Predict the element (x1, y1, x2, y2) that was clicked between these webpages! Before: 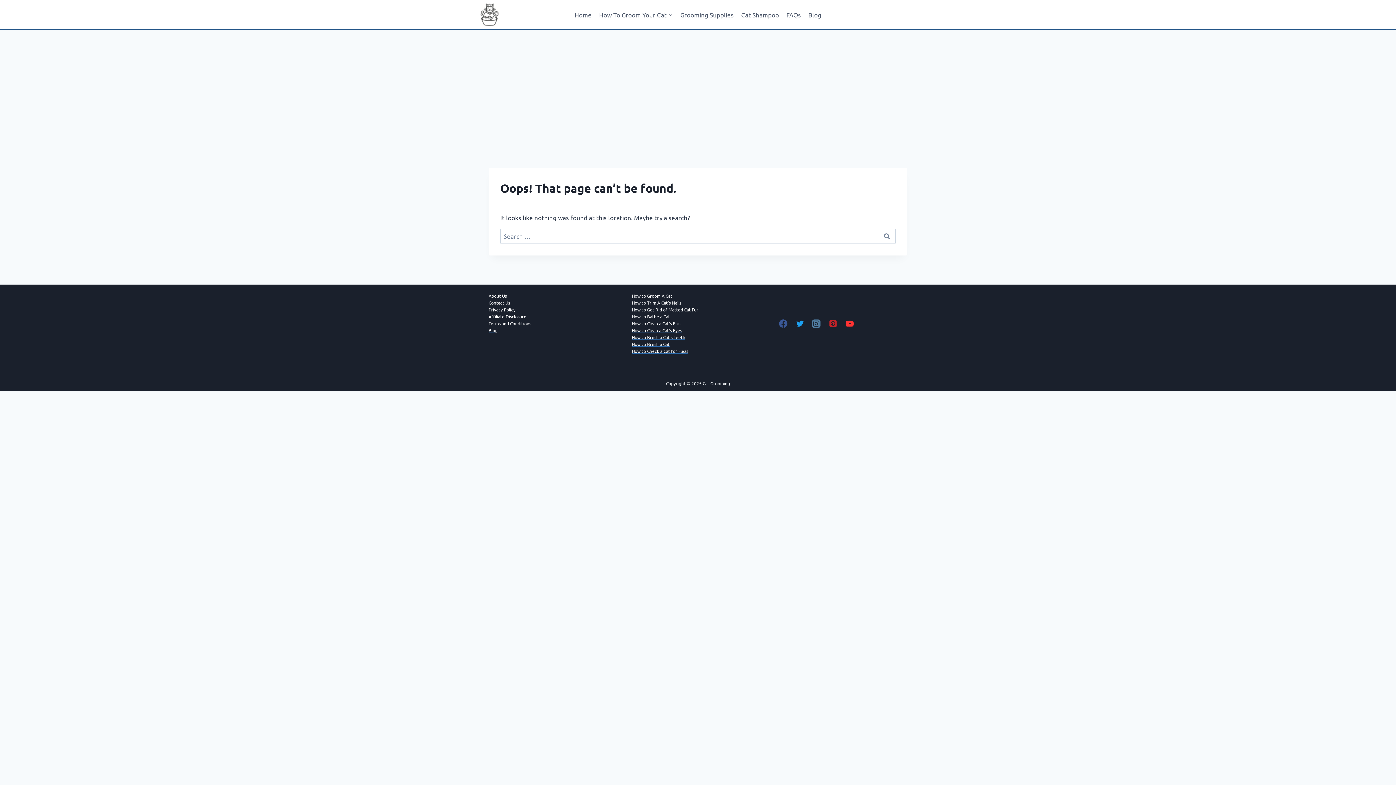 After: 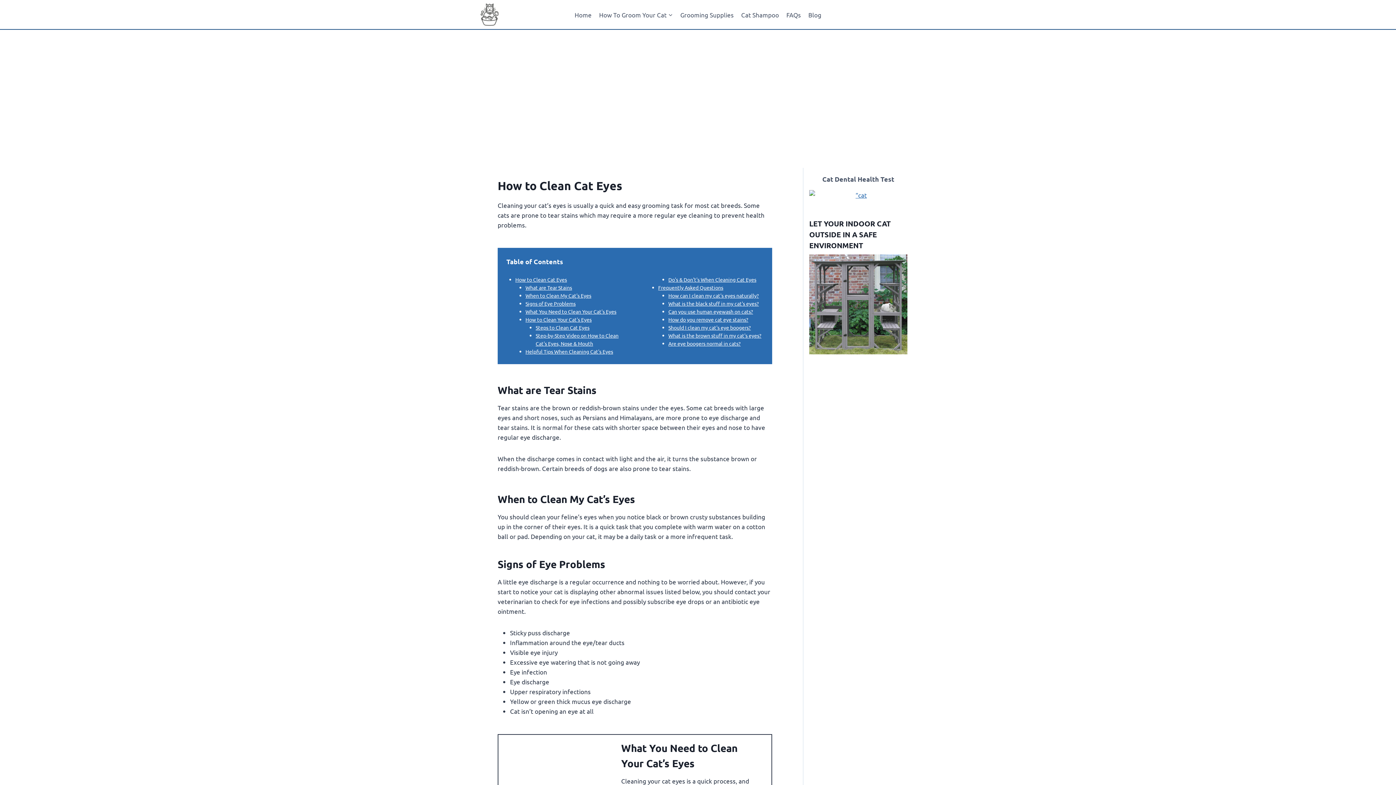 Action: label: How to Clean a Cat’s Eyes bbox: (632, 327, 682, 333)